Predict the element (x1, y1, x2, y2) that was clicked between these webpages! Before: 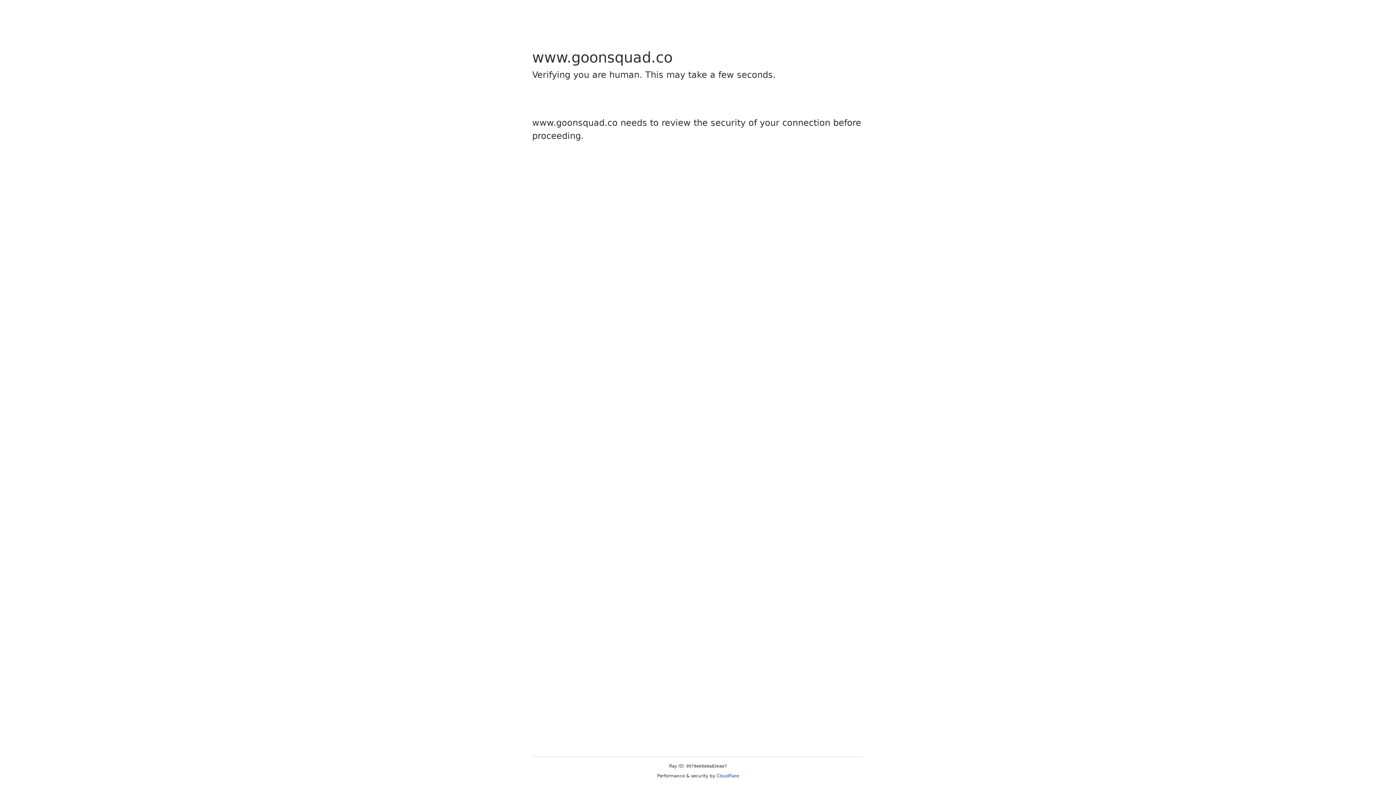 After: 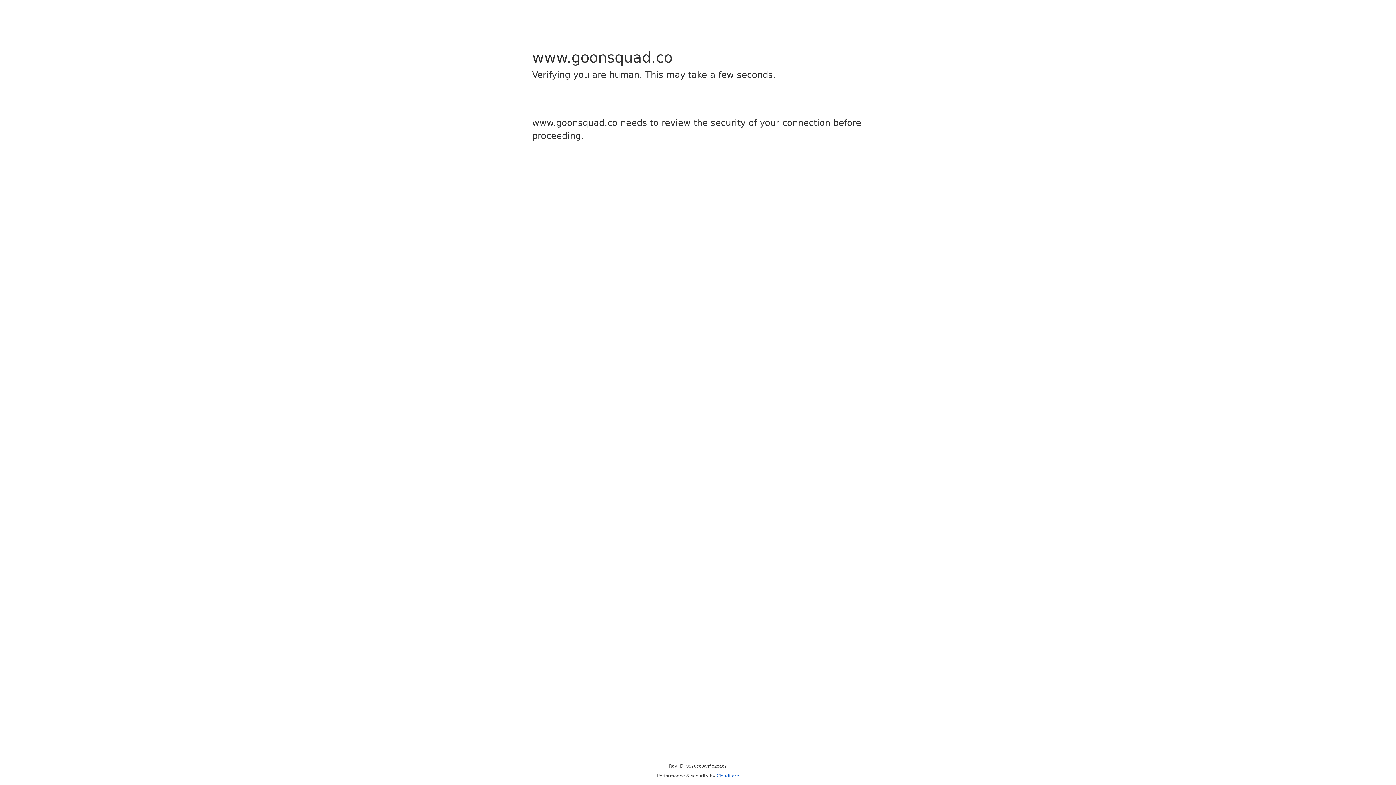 Action: bbox: (716, 773, 739, 778) label: Cloudflare